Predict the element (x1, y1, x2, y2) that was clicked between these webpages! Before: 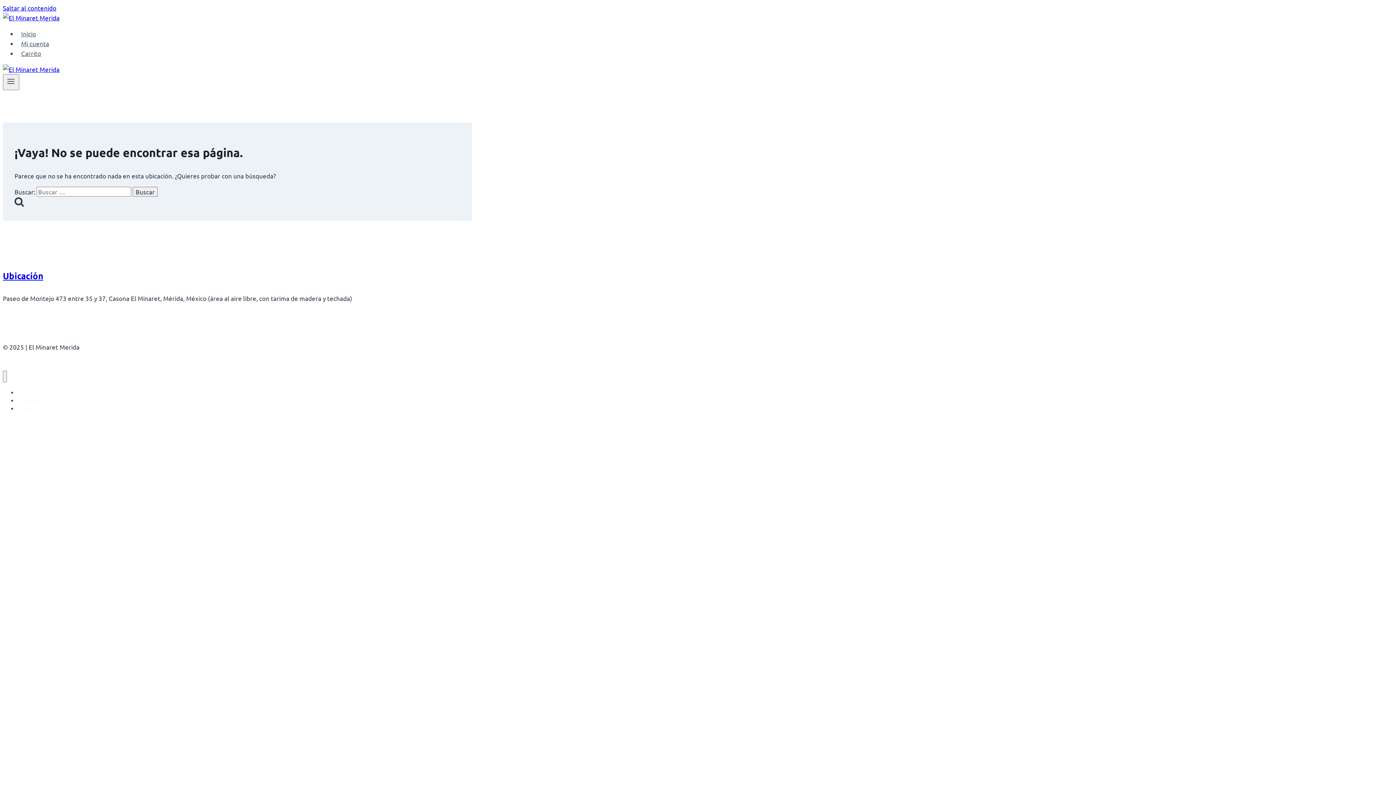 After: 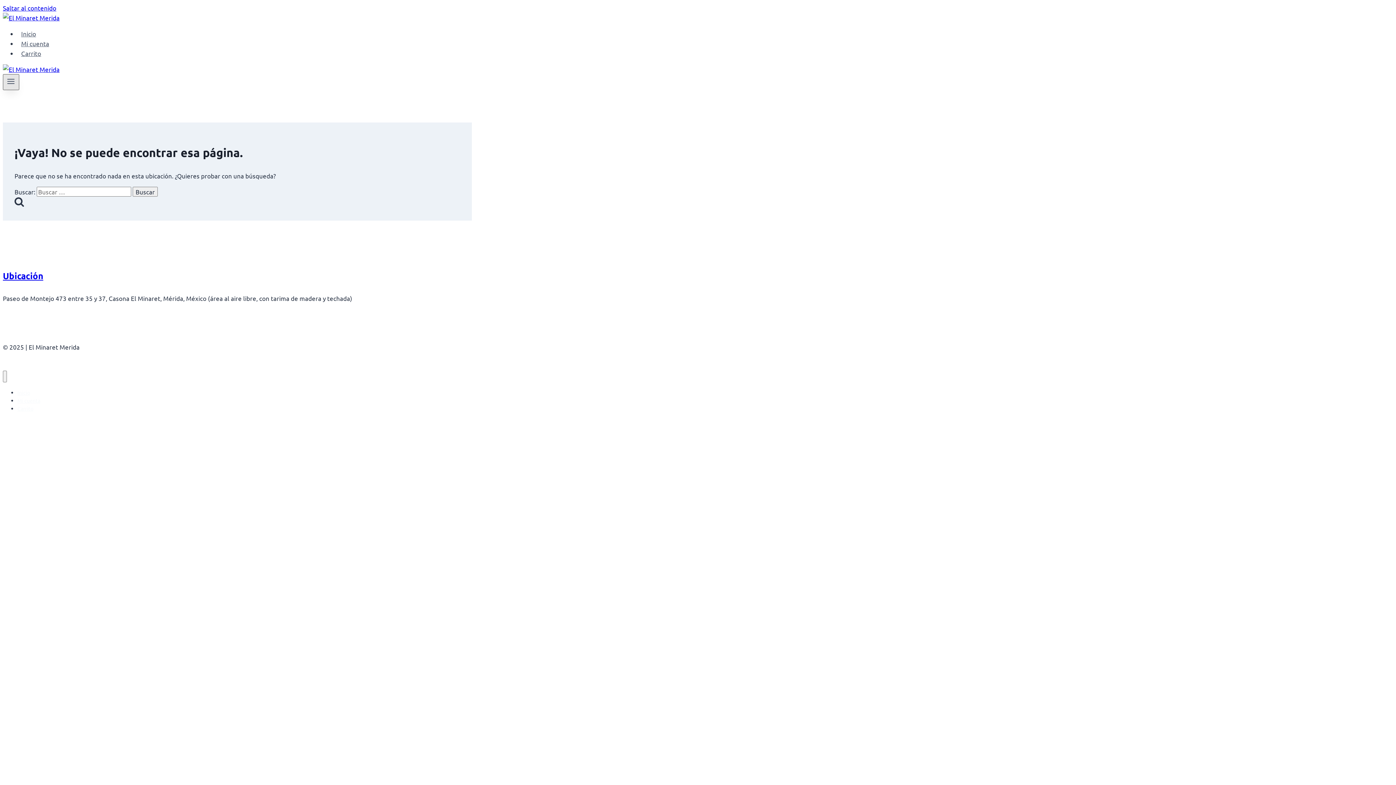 Action: bbox: (2, 74, 19, 90) label: Abrir menú